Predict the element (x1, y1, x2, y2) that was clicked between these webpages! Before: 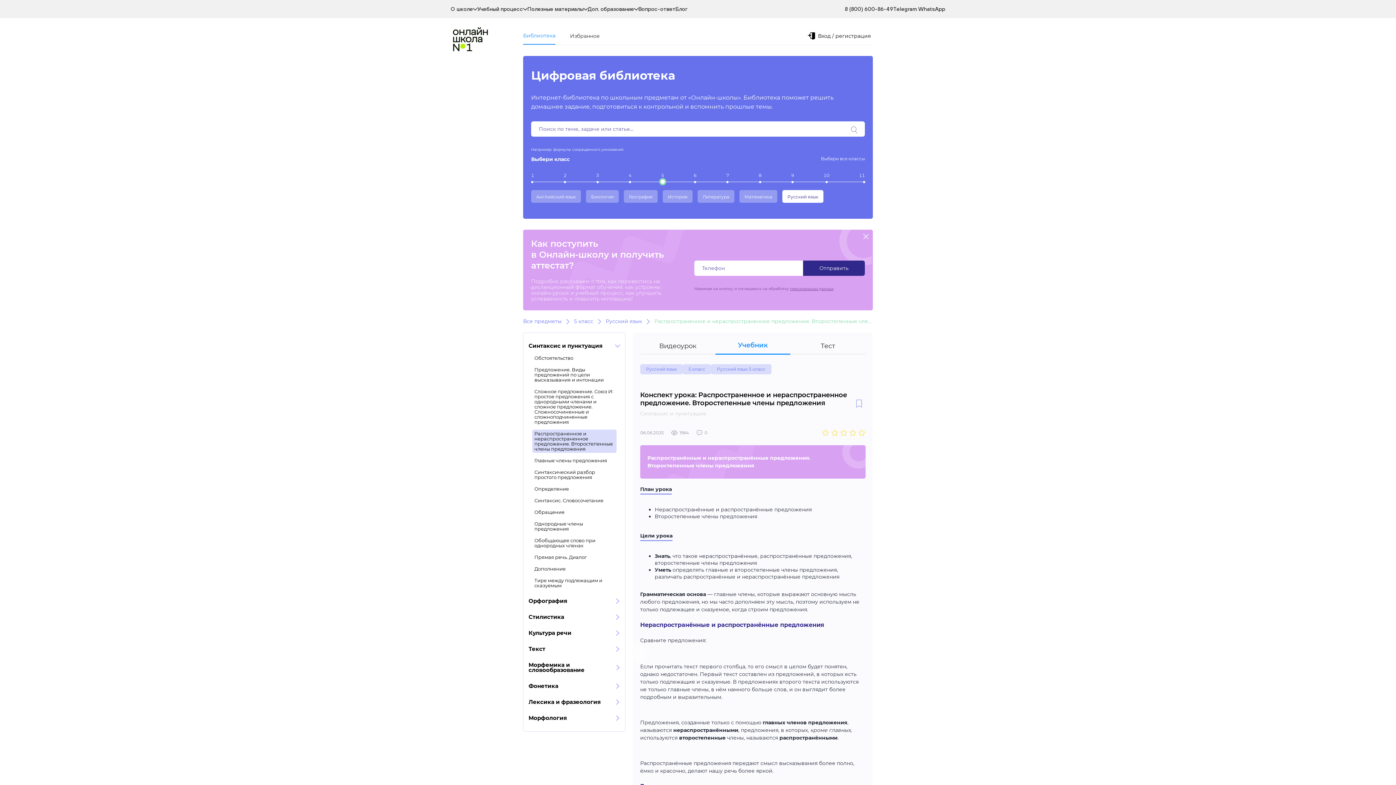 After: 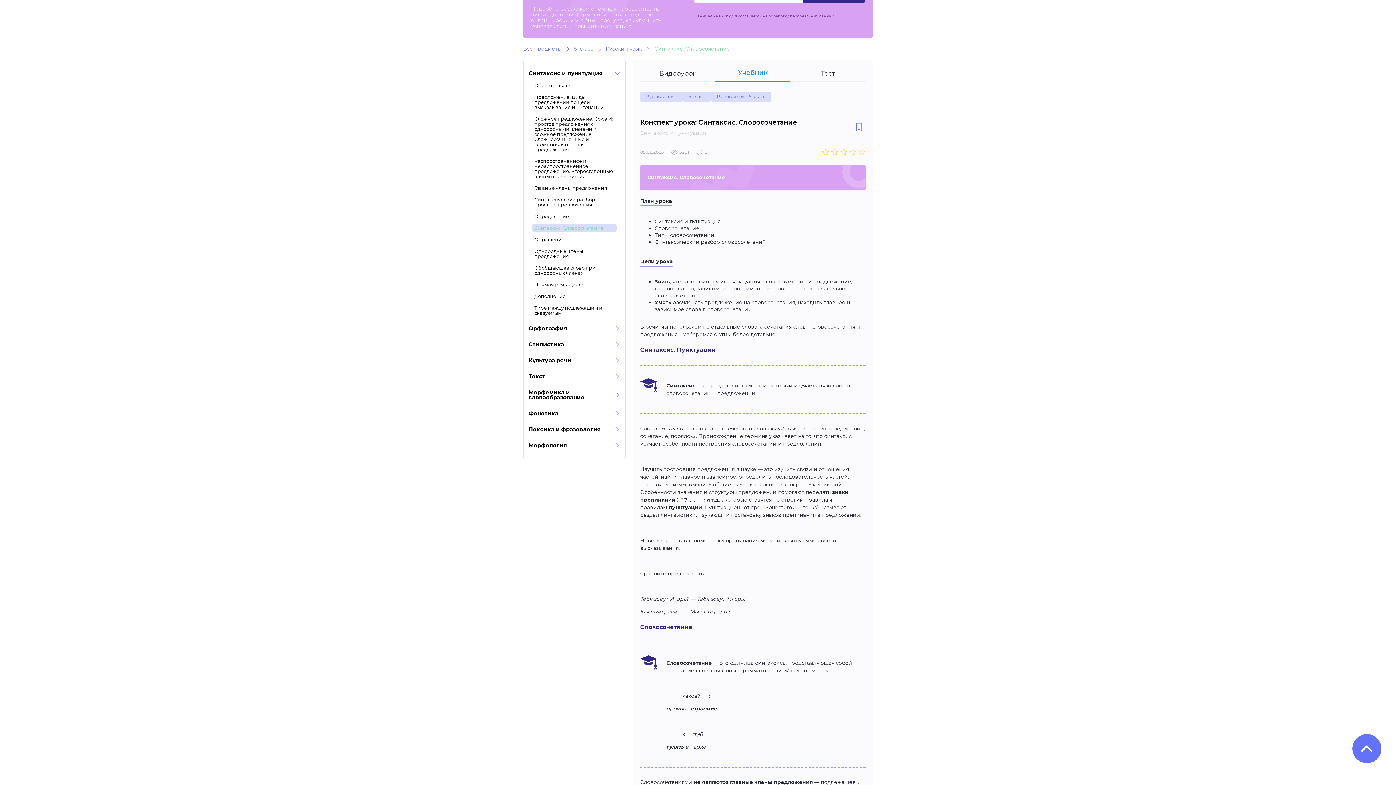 Action: bbox: (532, 496, 616, 504) label: Синтаксис. Словосочетание